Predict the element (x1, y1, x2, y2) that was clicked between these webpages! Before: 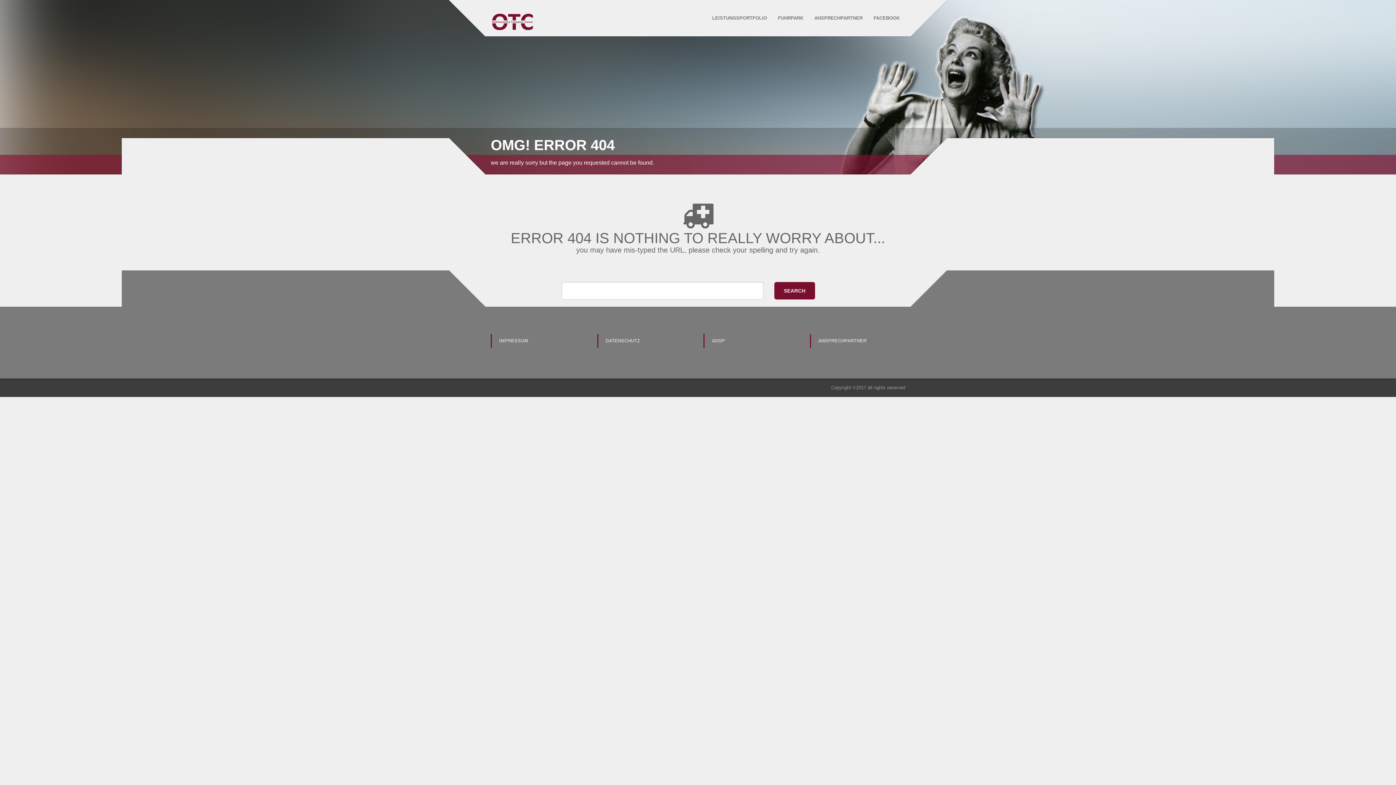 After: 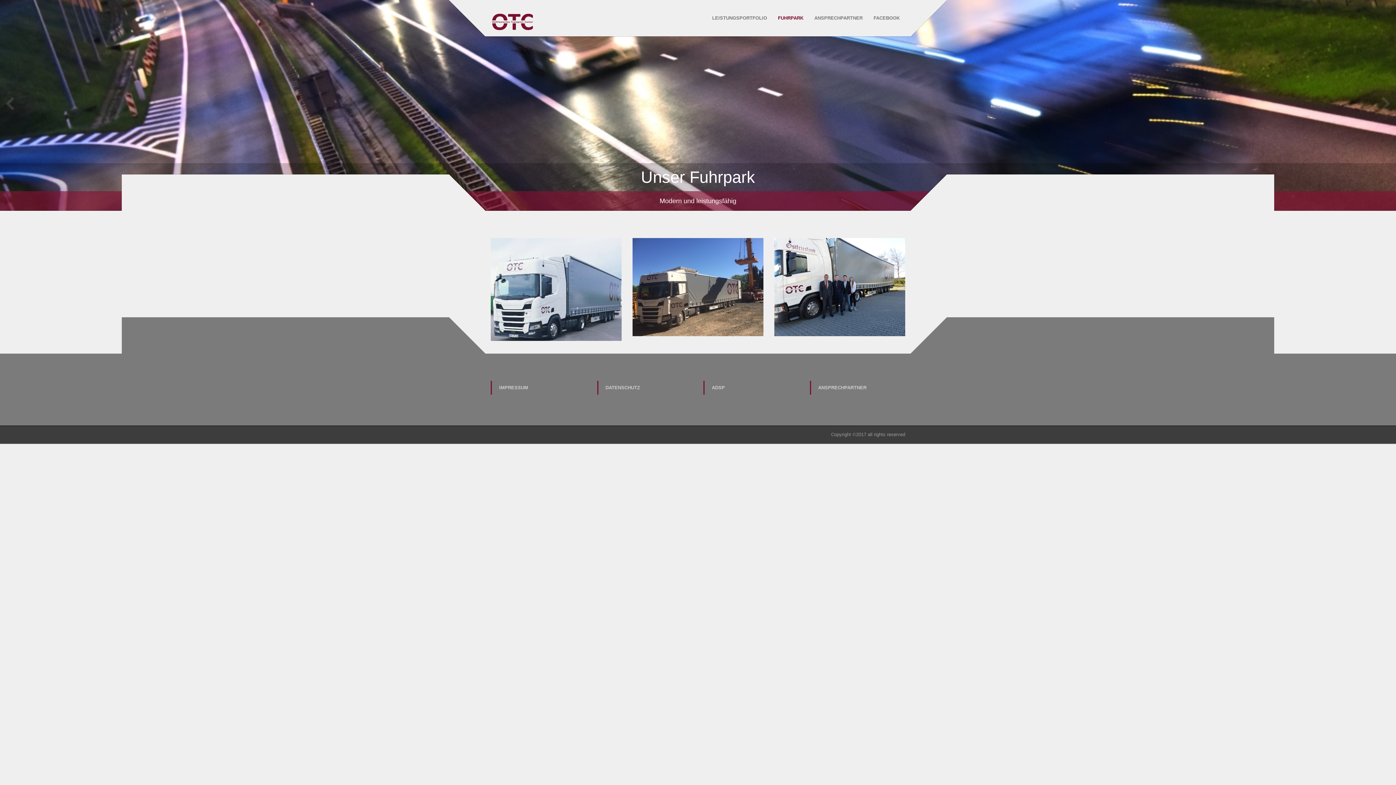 Action: label: FUHRPARK bbox: (773, 10, 808, 25)